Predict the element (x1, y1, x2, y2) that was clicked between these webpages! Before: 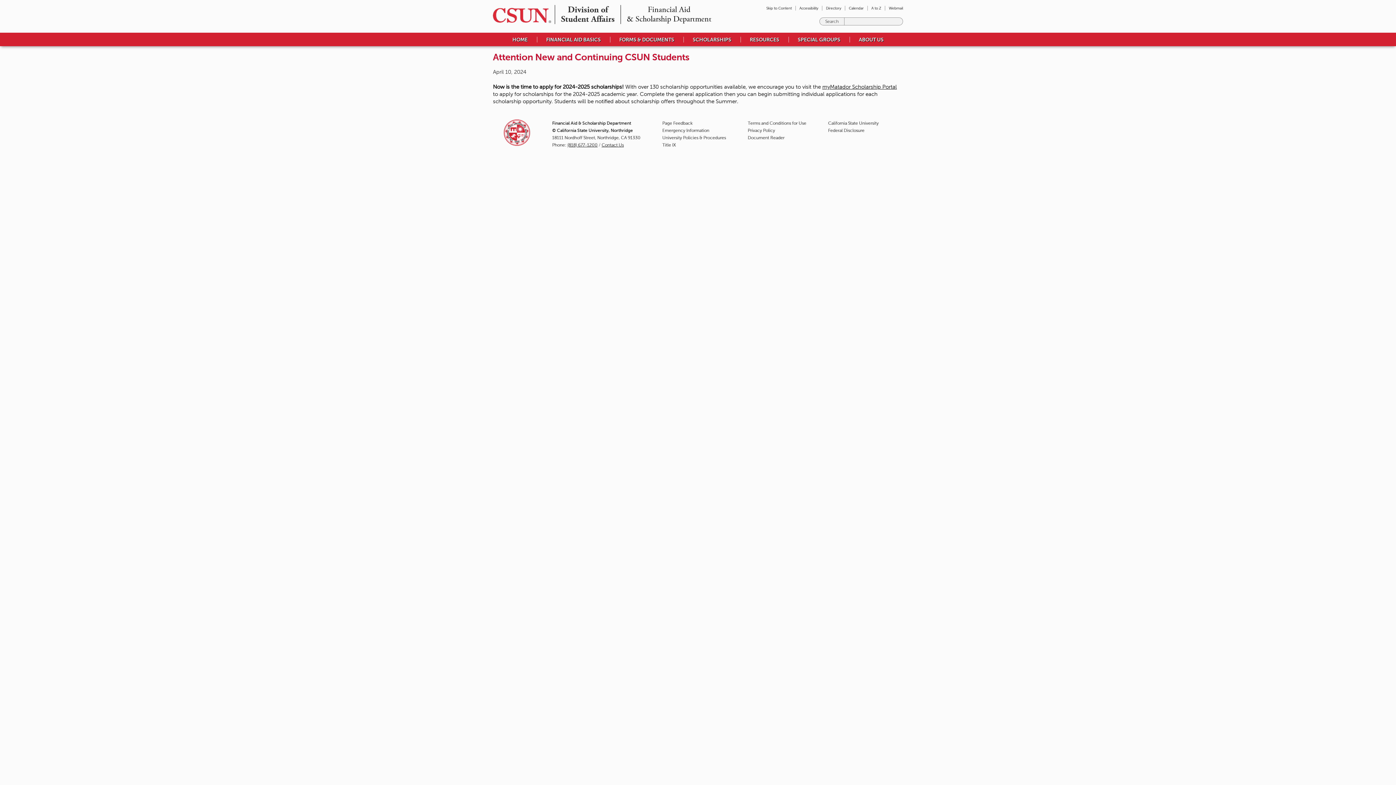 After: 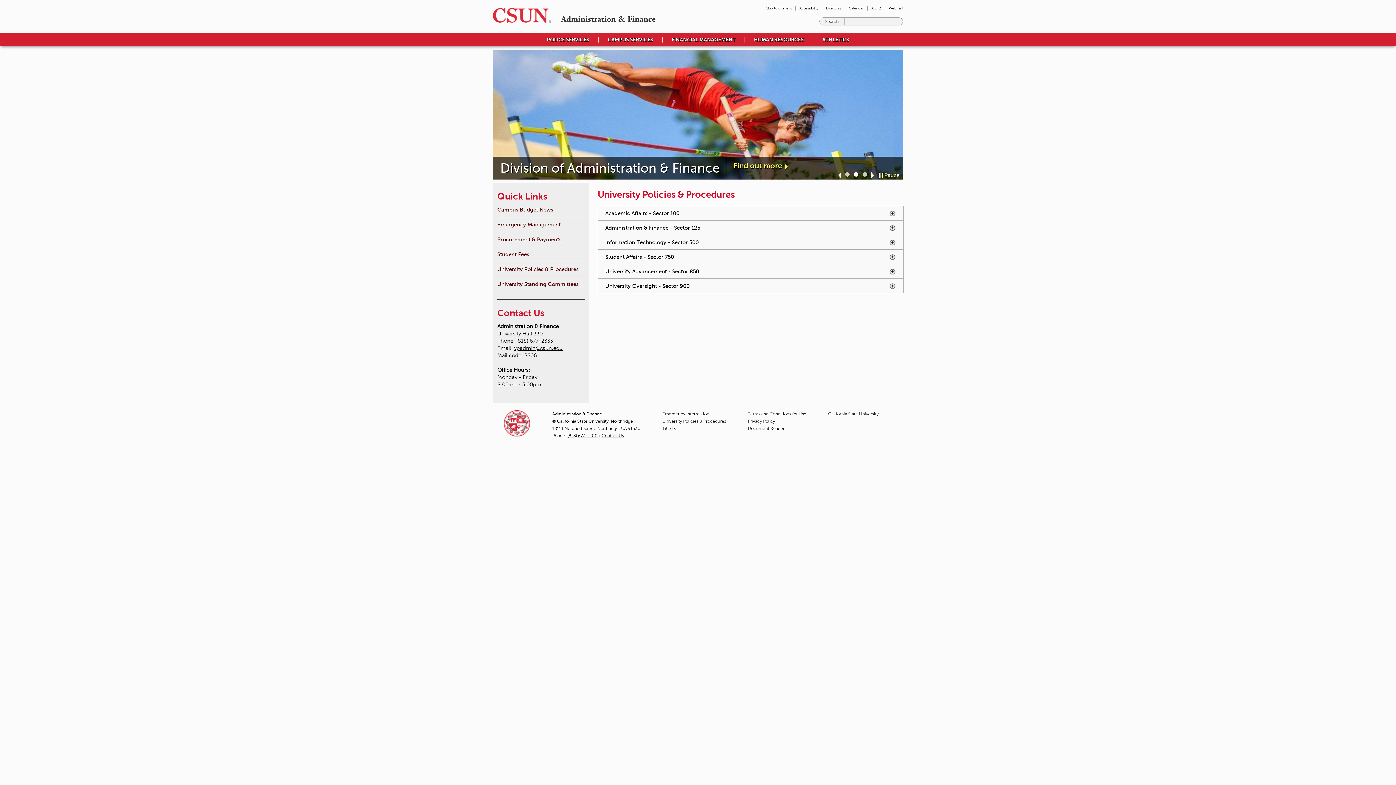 Action: label: University Policies & Procedures bbox: (662, 135, 726, 140)